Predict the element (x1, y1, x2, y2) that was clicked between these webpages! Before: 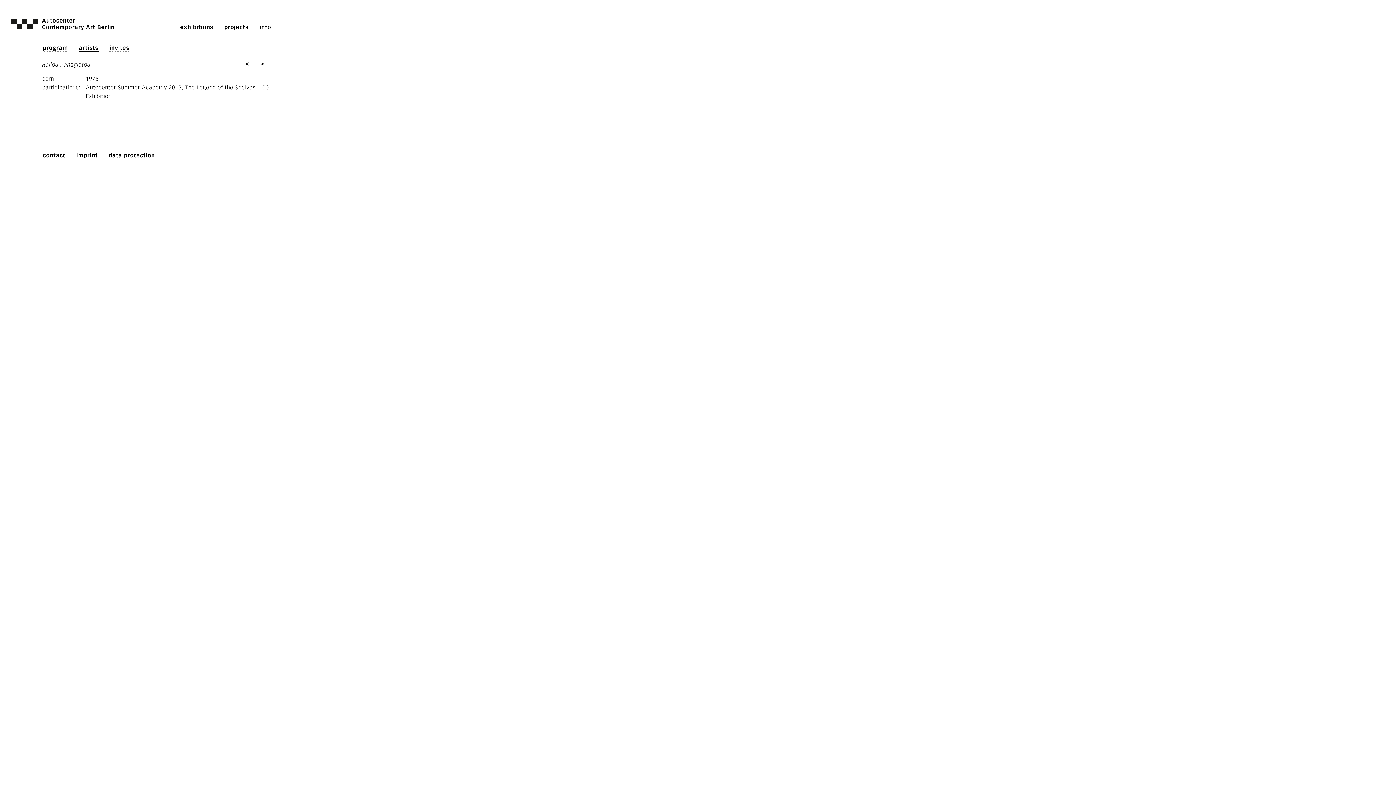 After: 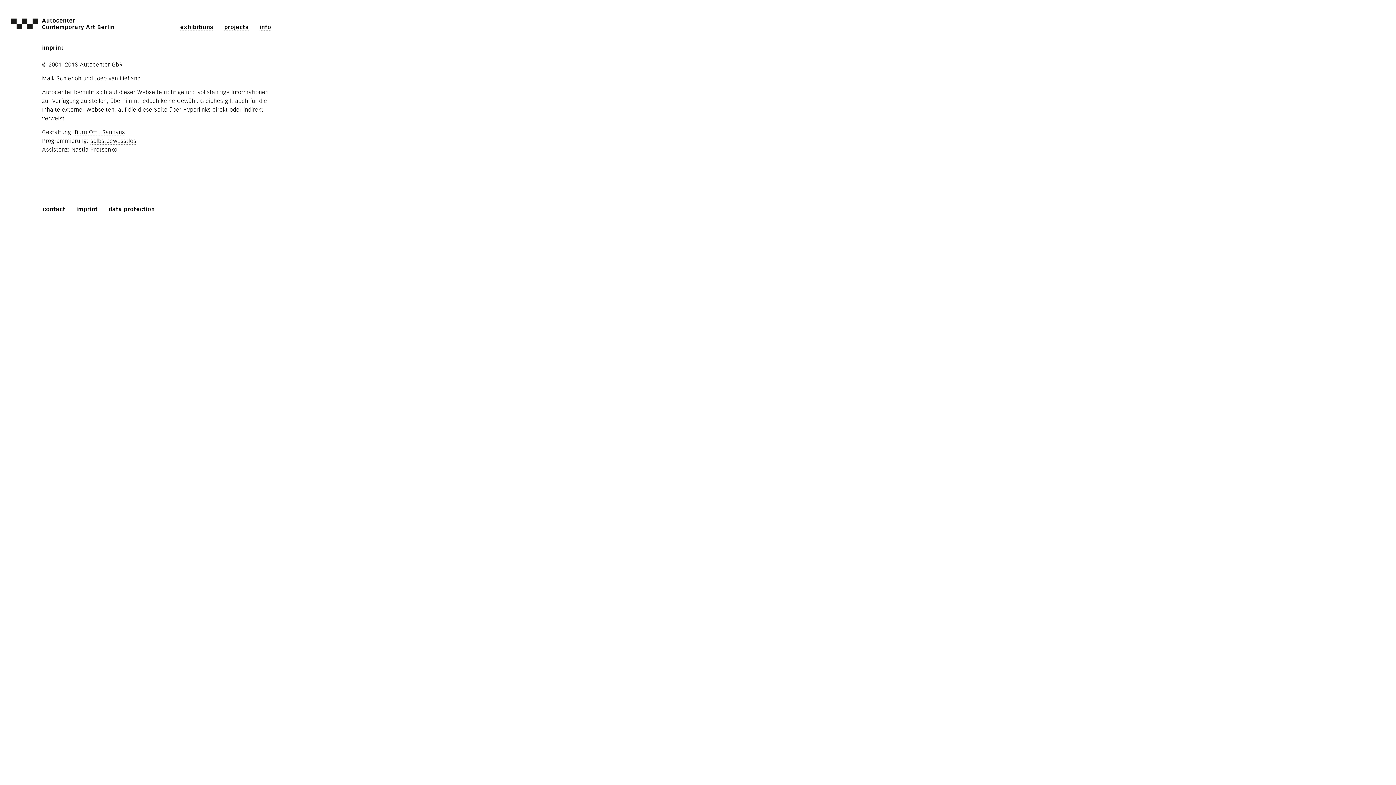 Action: label: imprint bbox: (76, 152, 97, 159)